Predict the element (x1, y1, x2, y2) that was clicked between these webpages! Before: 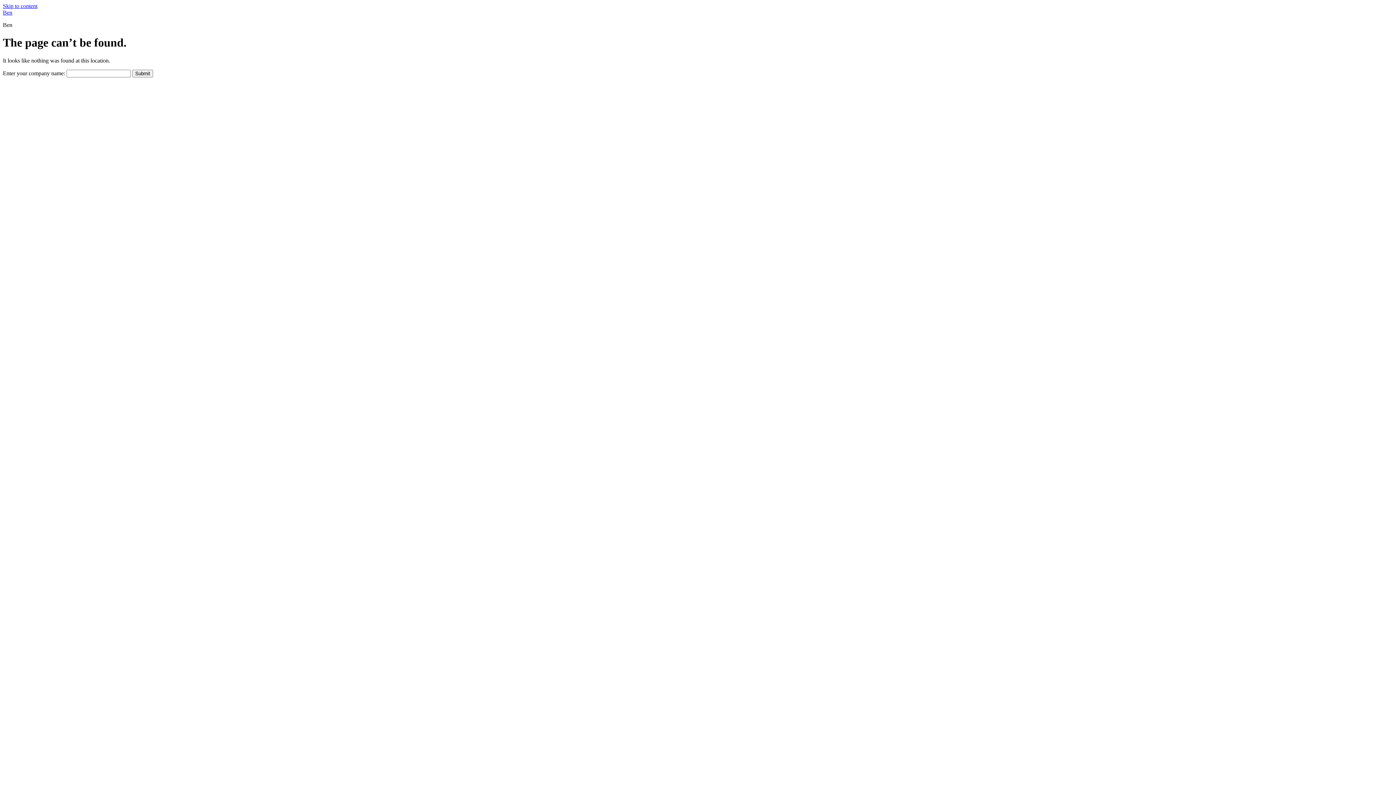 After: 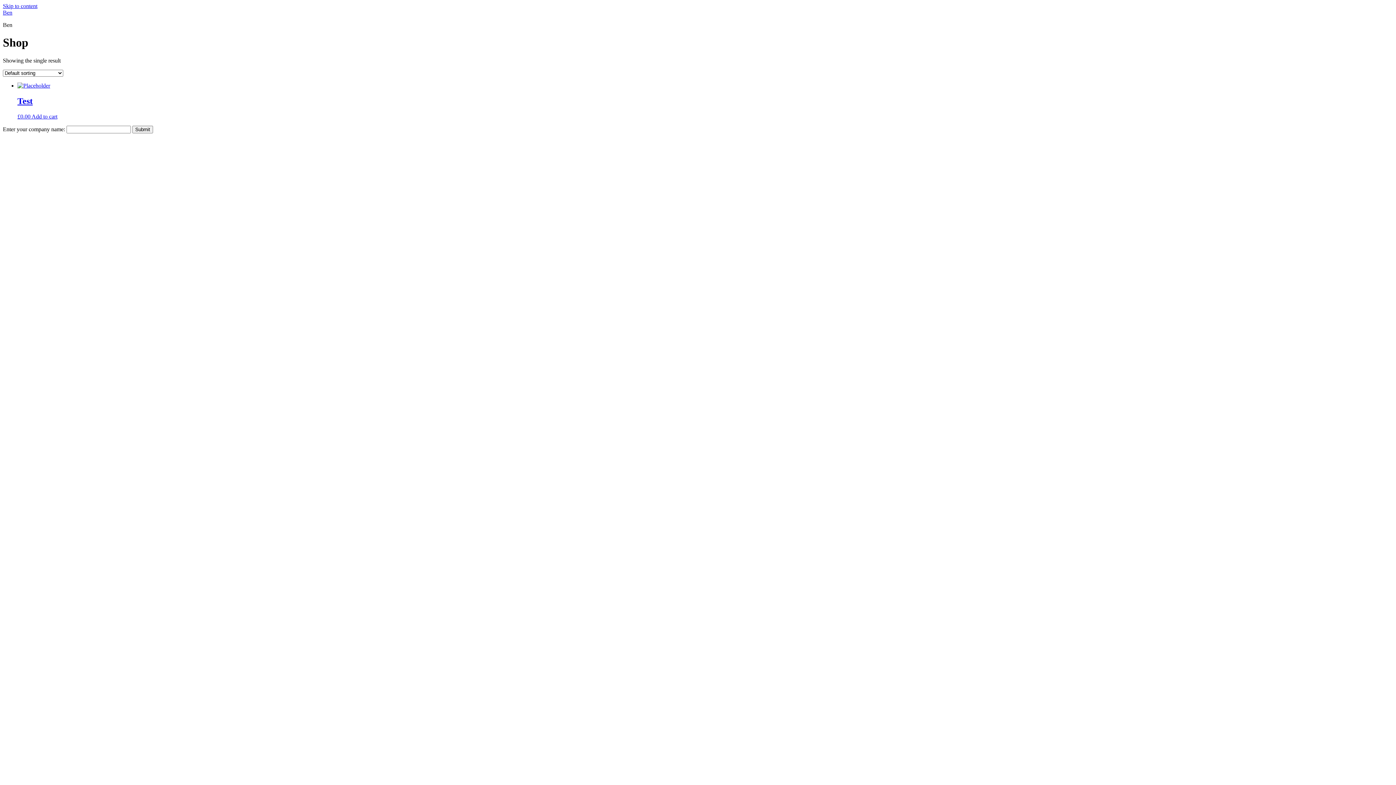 Action: bbox: (2, 9, 12, 15) label: Ben